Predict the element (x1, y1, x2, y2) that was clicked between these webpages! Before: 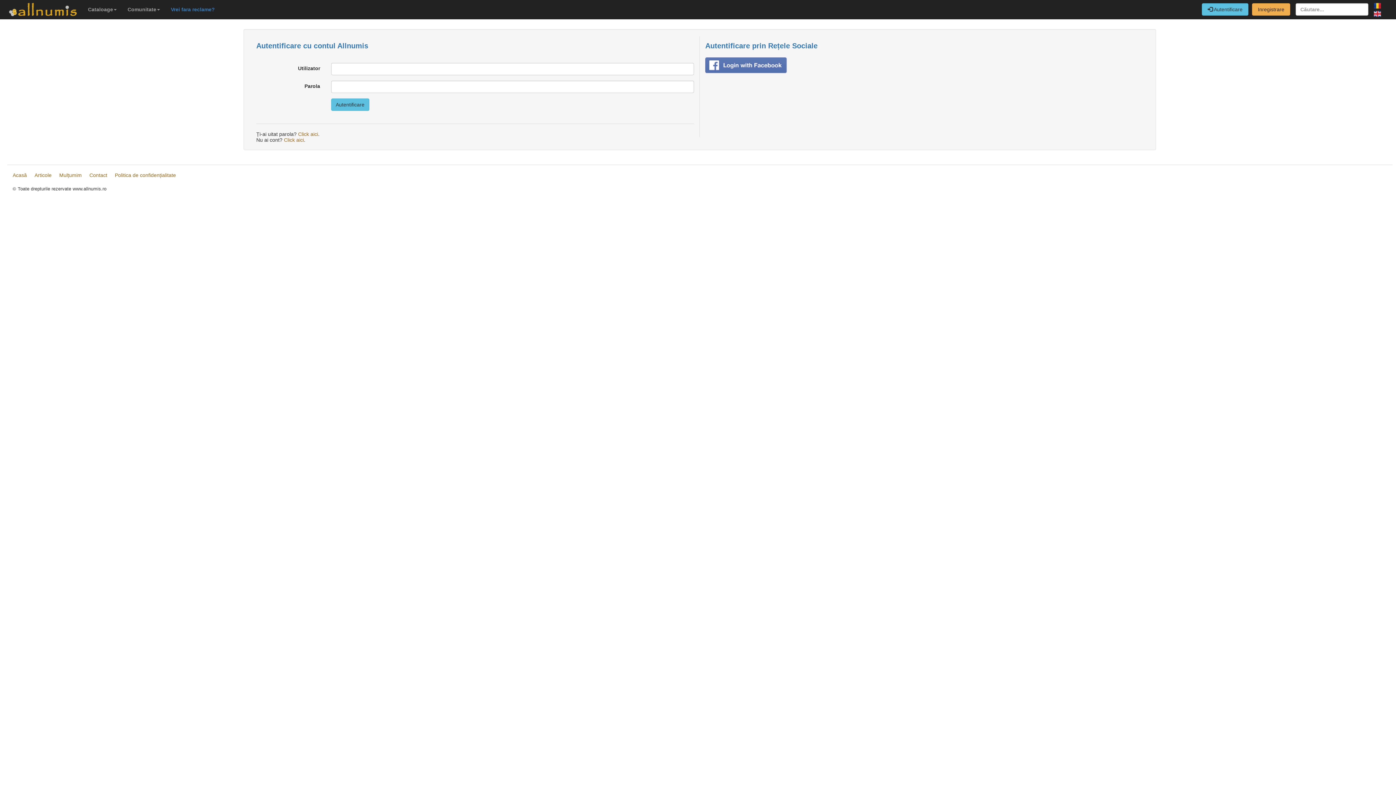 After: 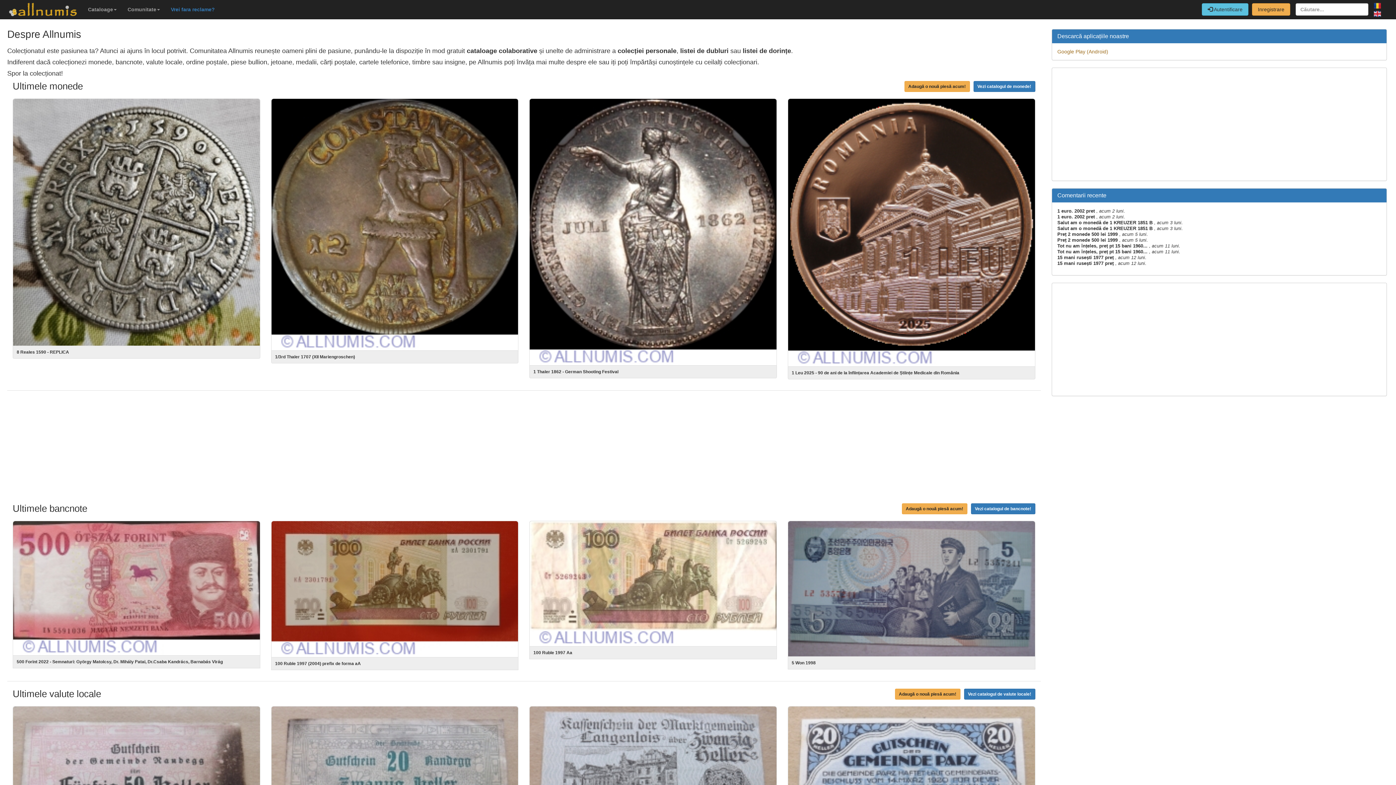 Action: bbox: (3, 0, 82, 18)